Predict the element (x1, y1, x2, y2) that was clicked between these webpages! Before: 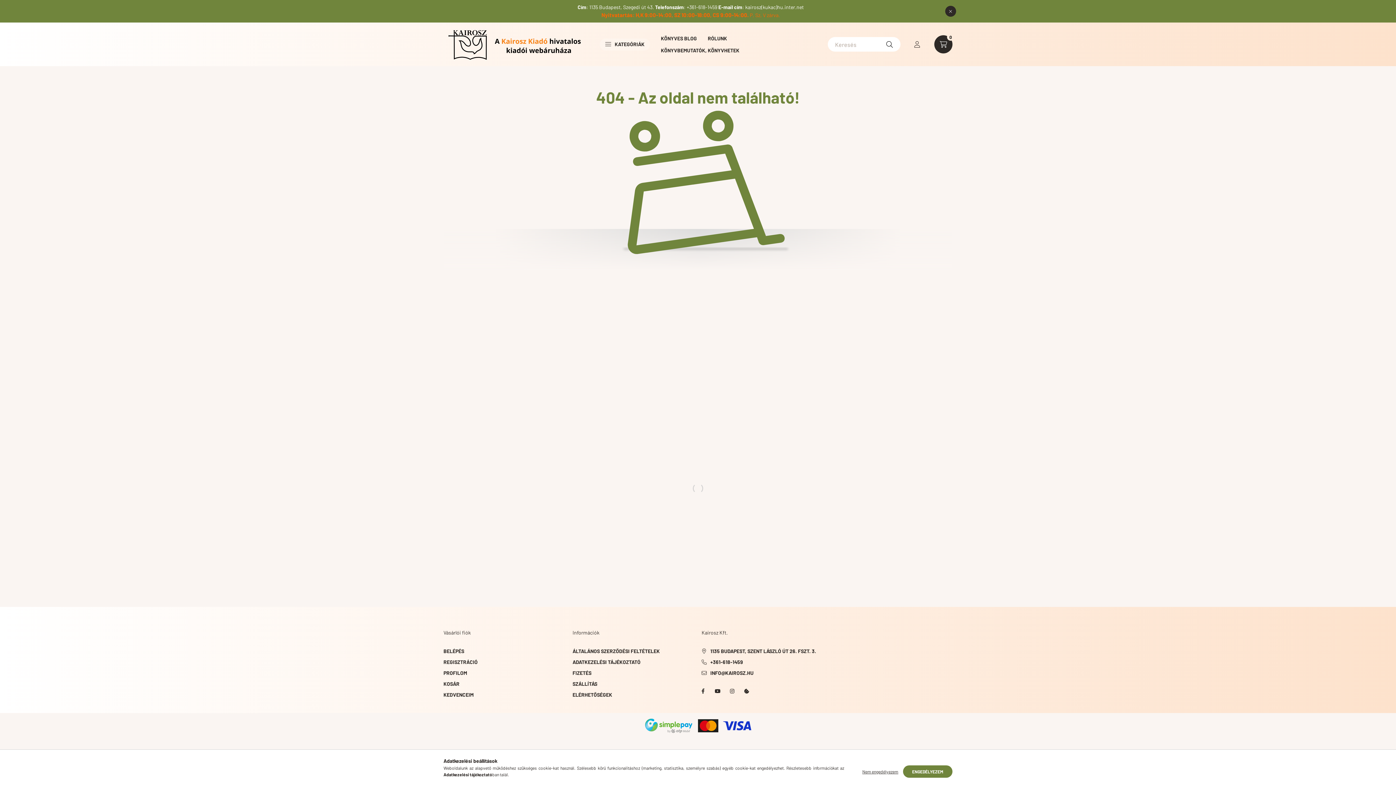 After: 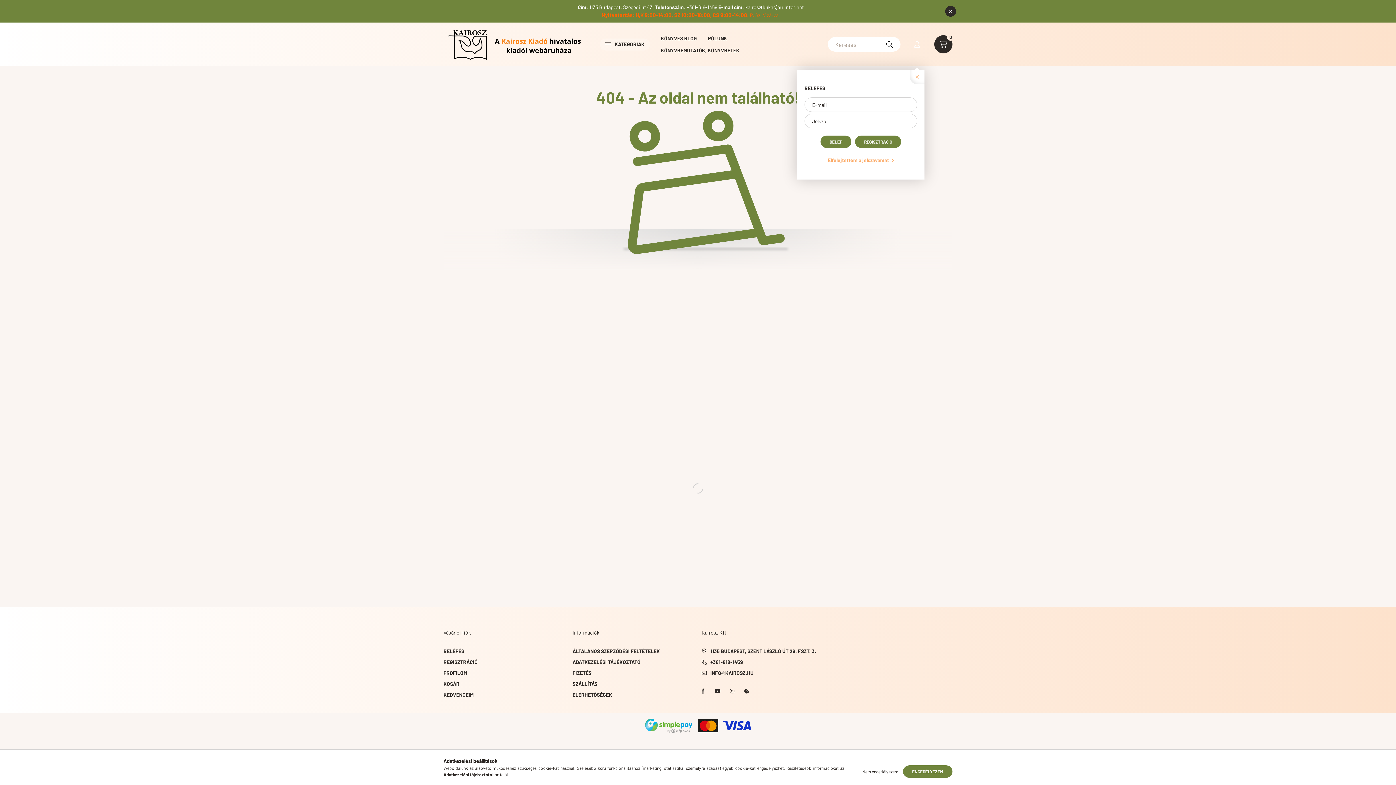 Action: label: profile button bbox: (908, 35, 926, 53)